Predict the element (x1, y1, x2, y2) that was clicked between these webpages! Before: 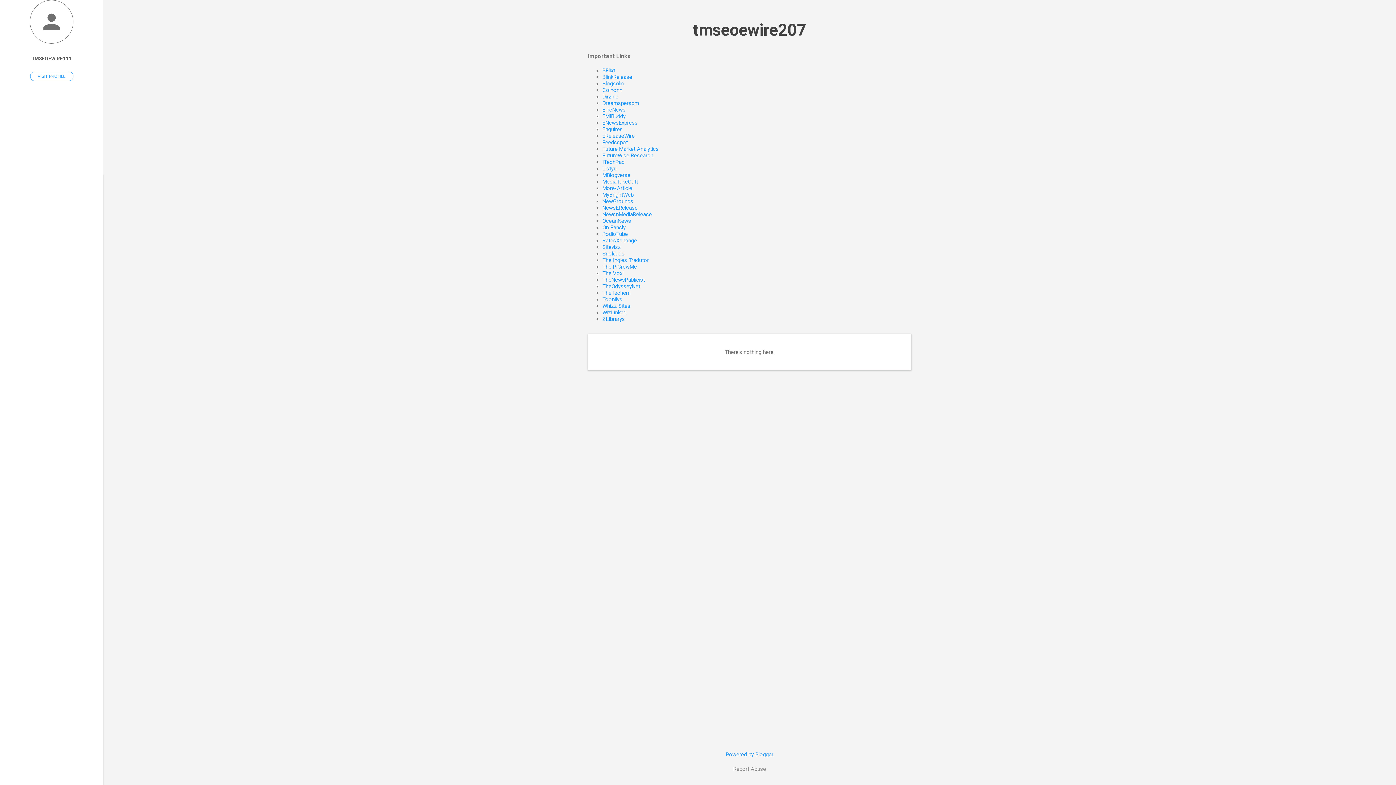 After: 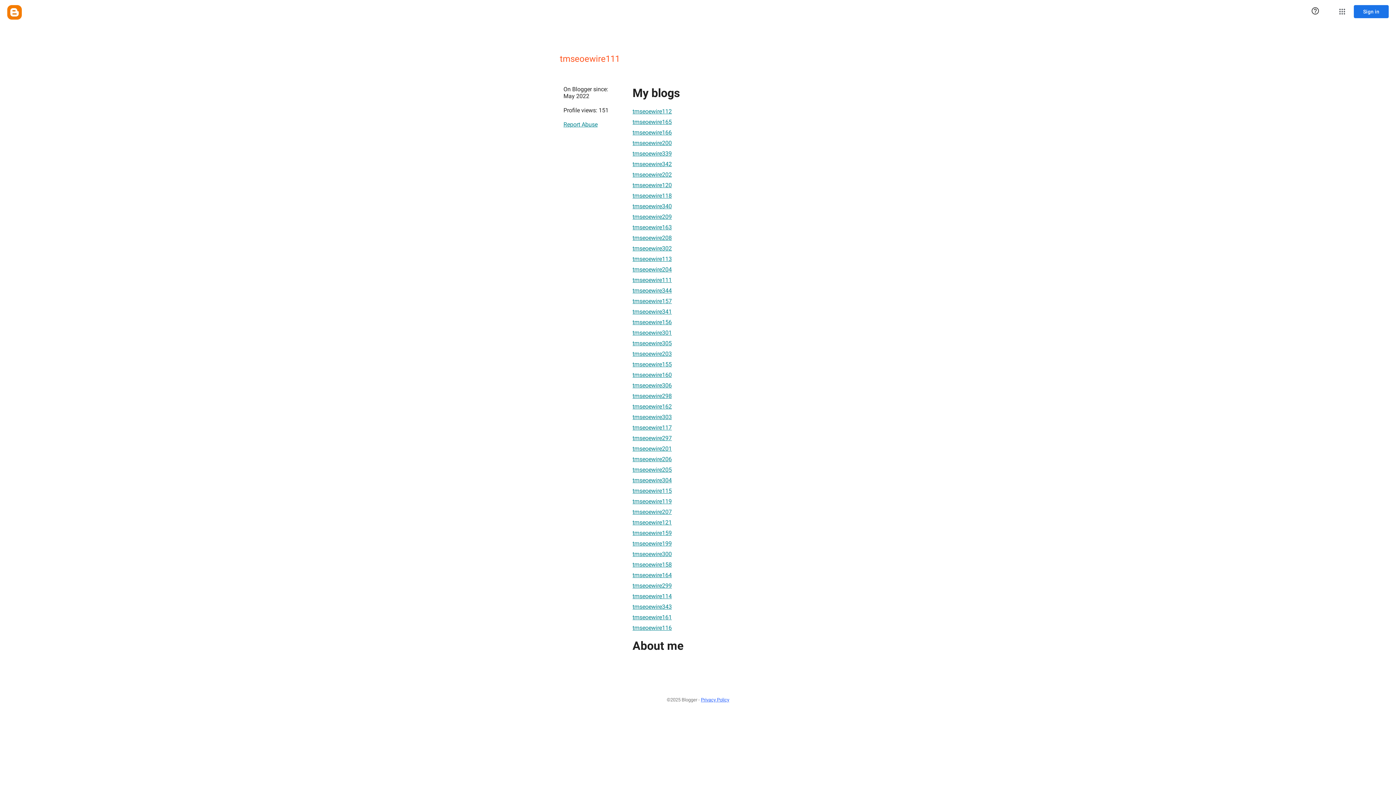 Action: bbox: (0, 50, 103, 66) label: TMSEOEWIRE111